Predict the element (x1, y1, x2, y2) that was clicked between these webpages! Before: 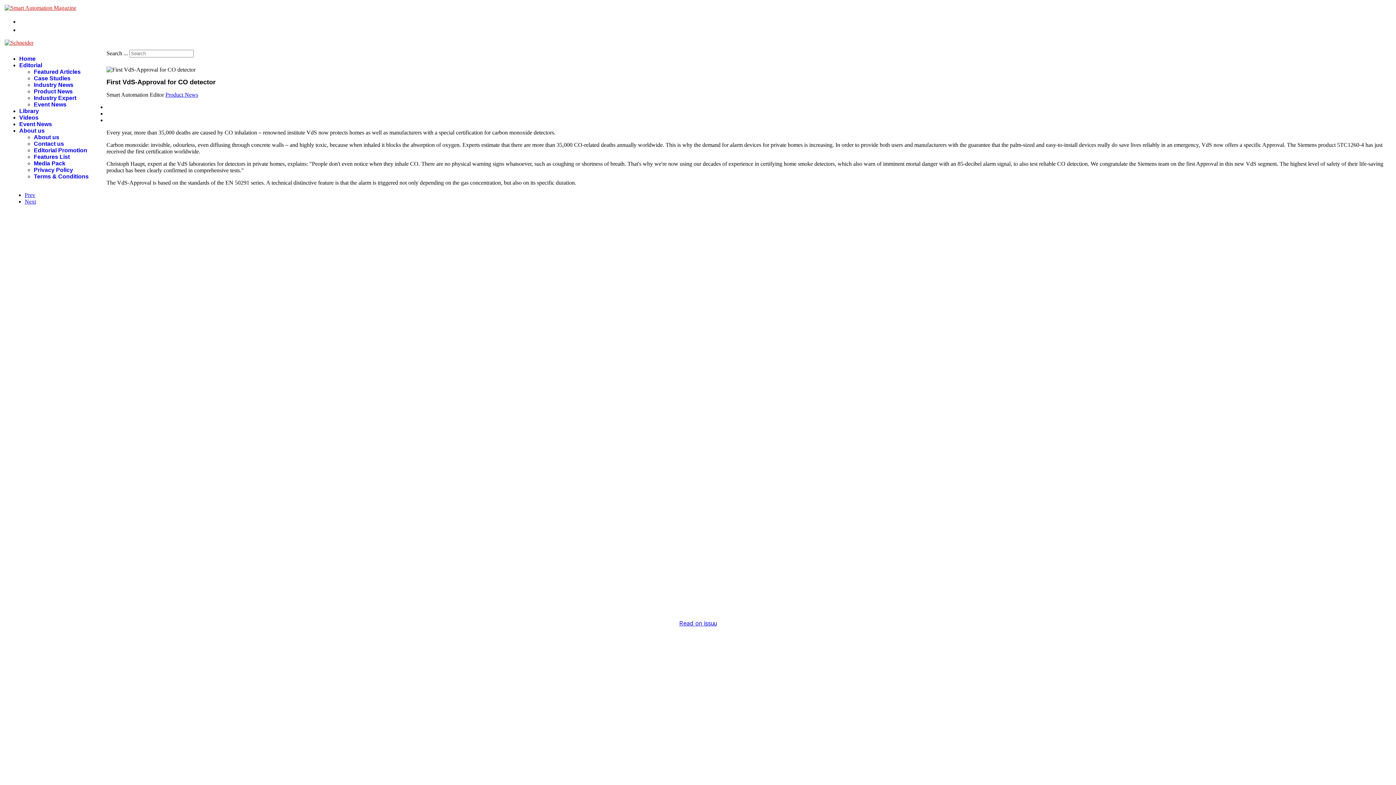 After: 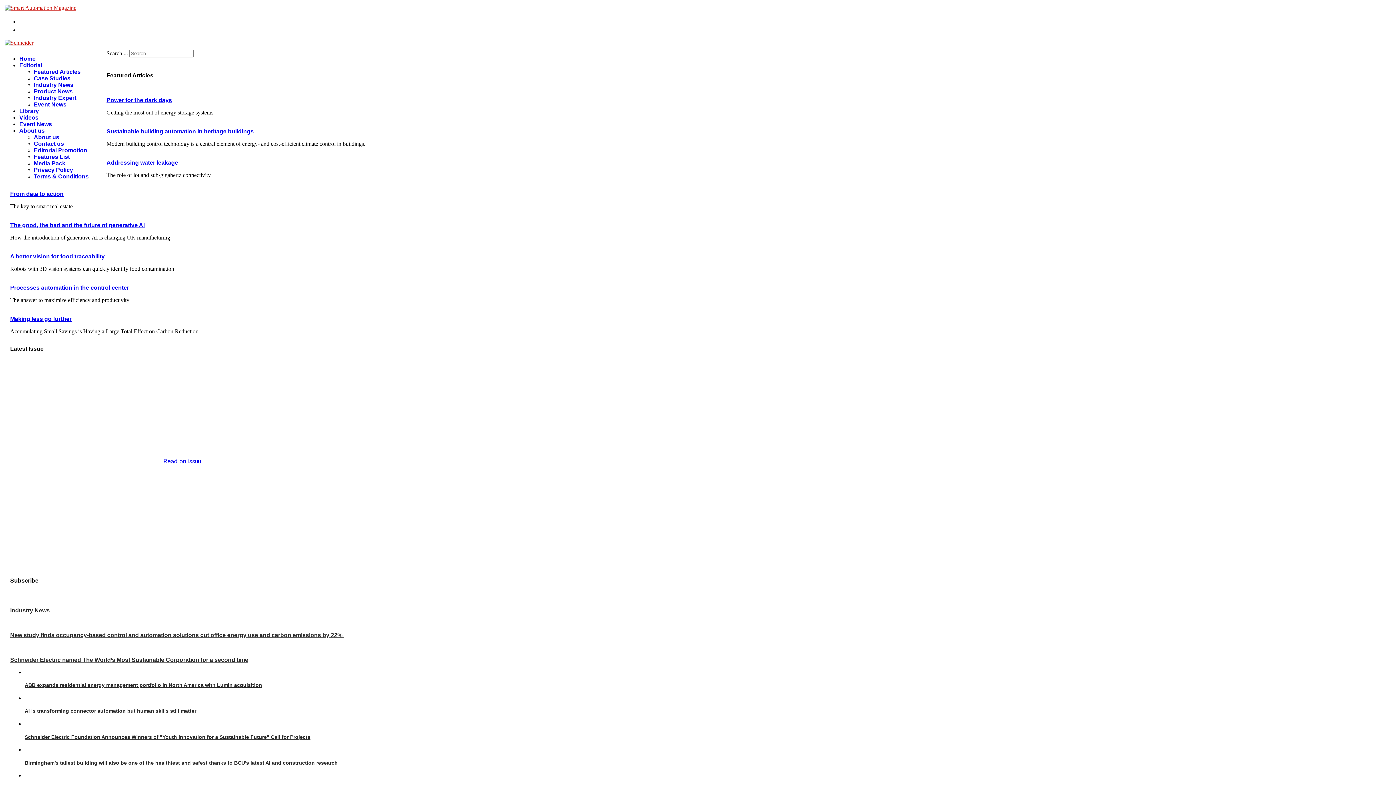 Action: bbox: (19, 55, 35, 61) label: Home